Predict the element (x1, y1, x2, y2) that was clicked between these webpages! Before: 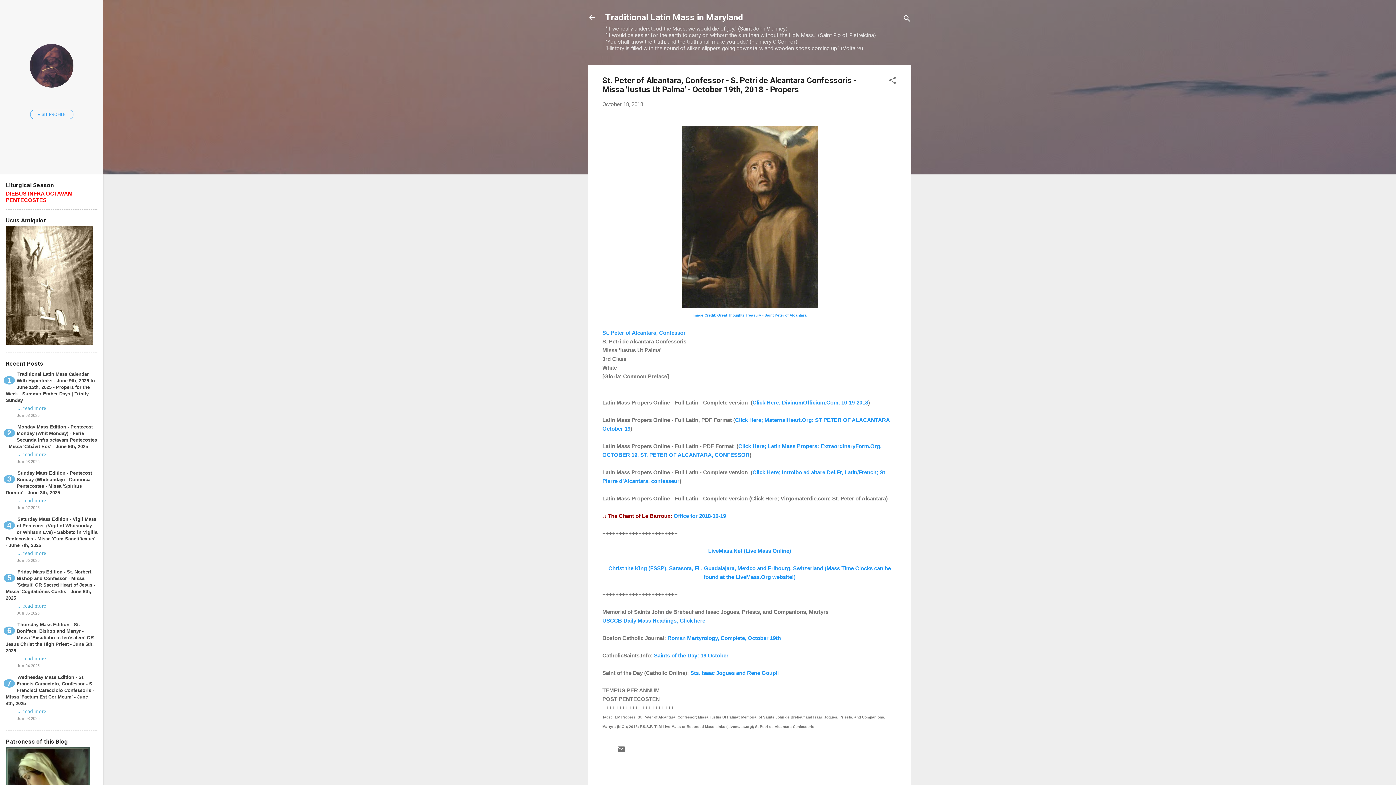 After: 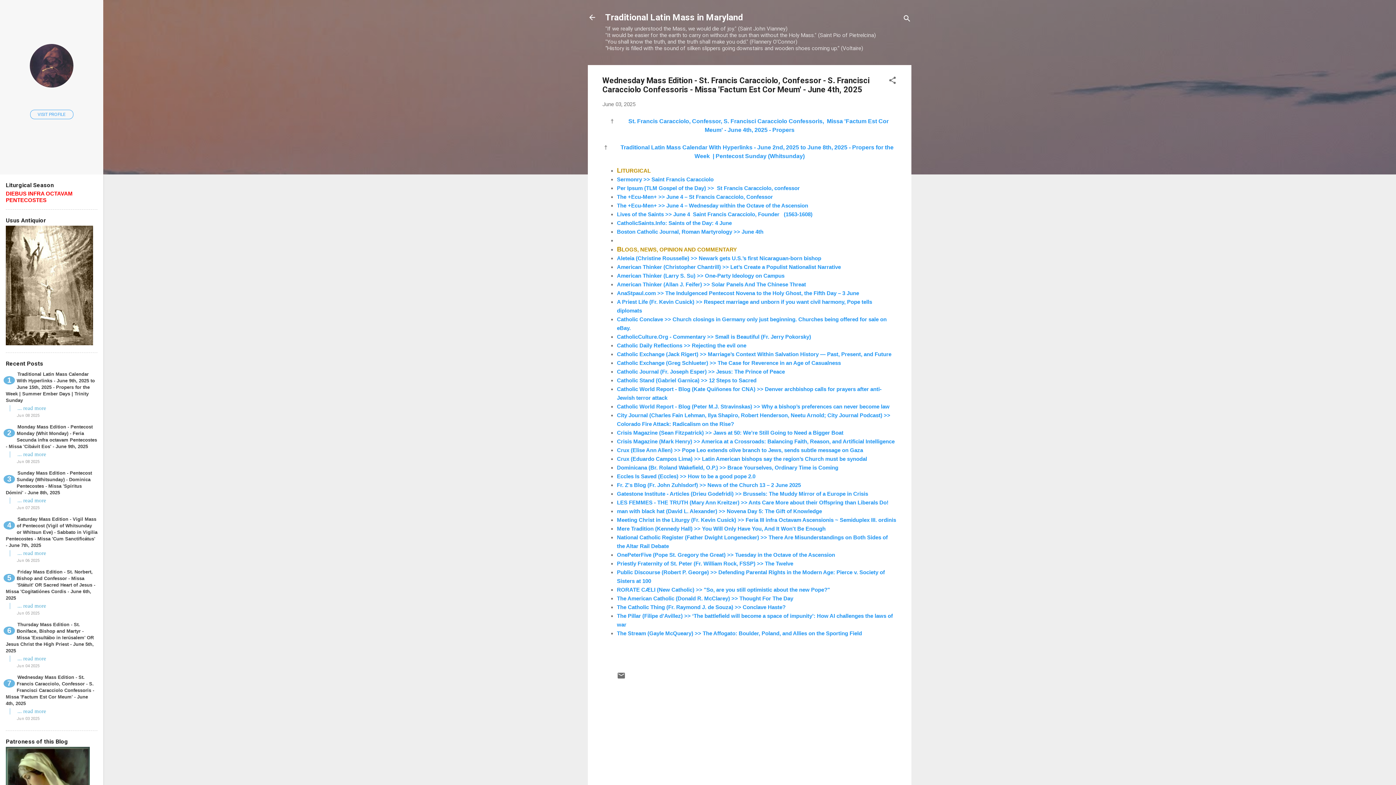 Action: label: Wednesday Mass Edition - St. Francis Caracciolo, Confessor - S. Francisci Caracciolo Confessoris - Missa 'Factum Est Cor Meum' - June 4th, 2025 bbox: (5, 674, 94, 707)